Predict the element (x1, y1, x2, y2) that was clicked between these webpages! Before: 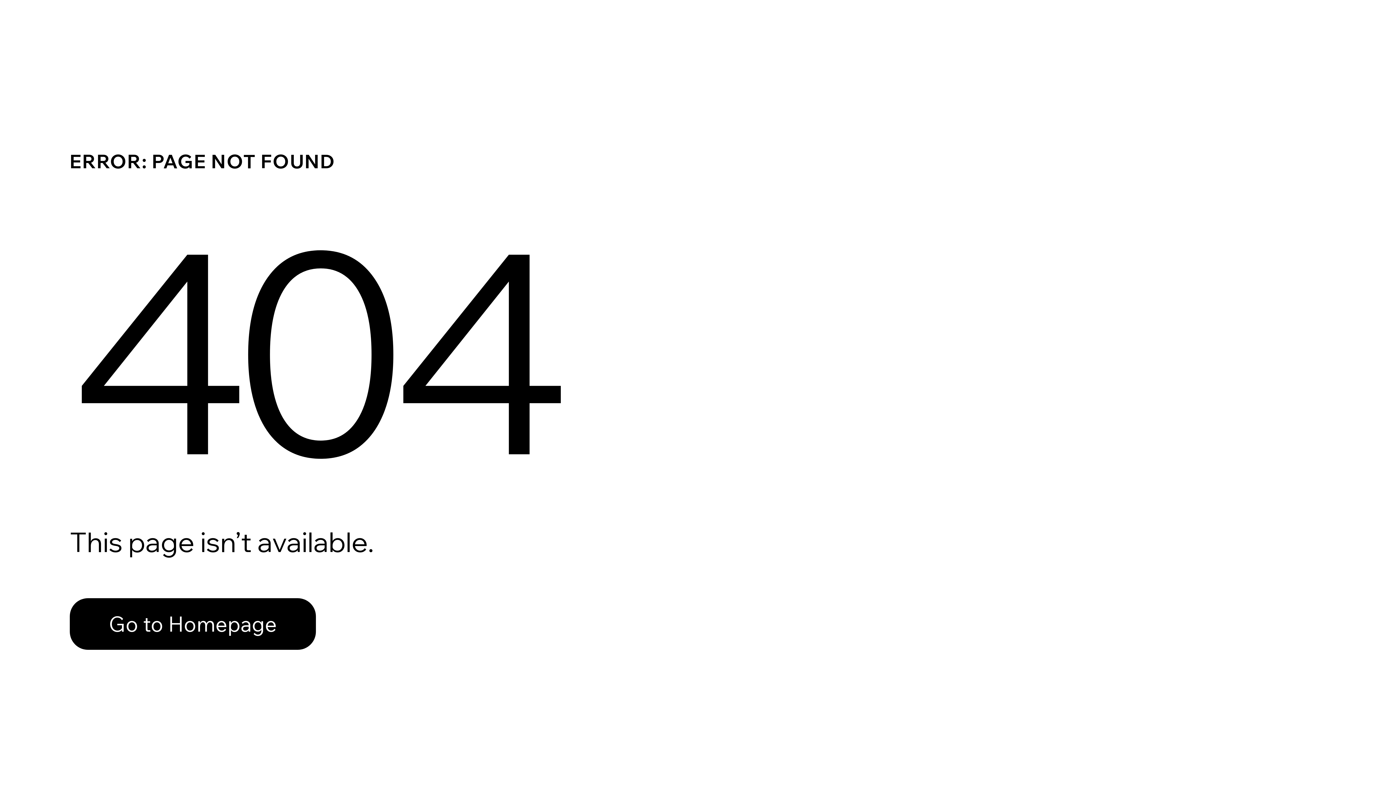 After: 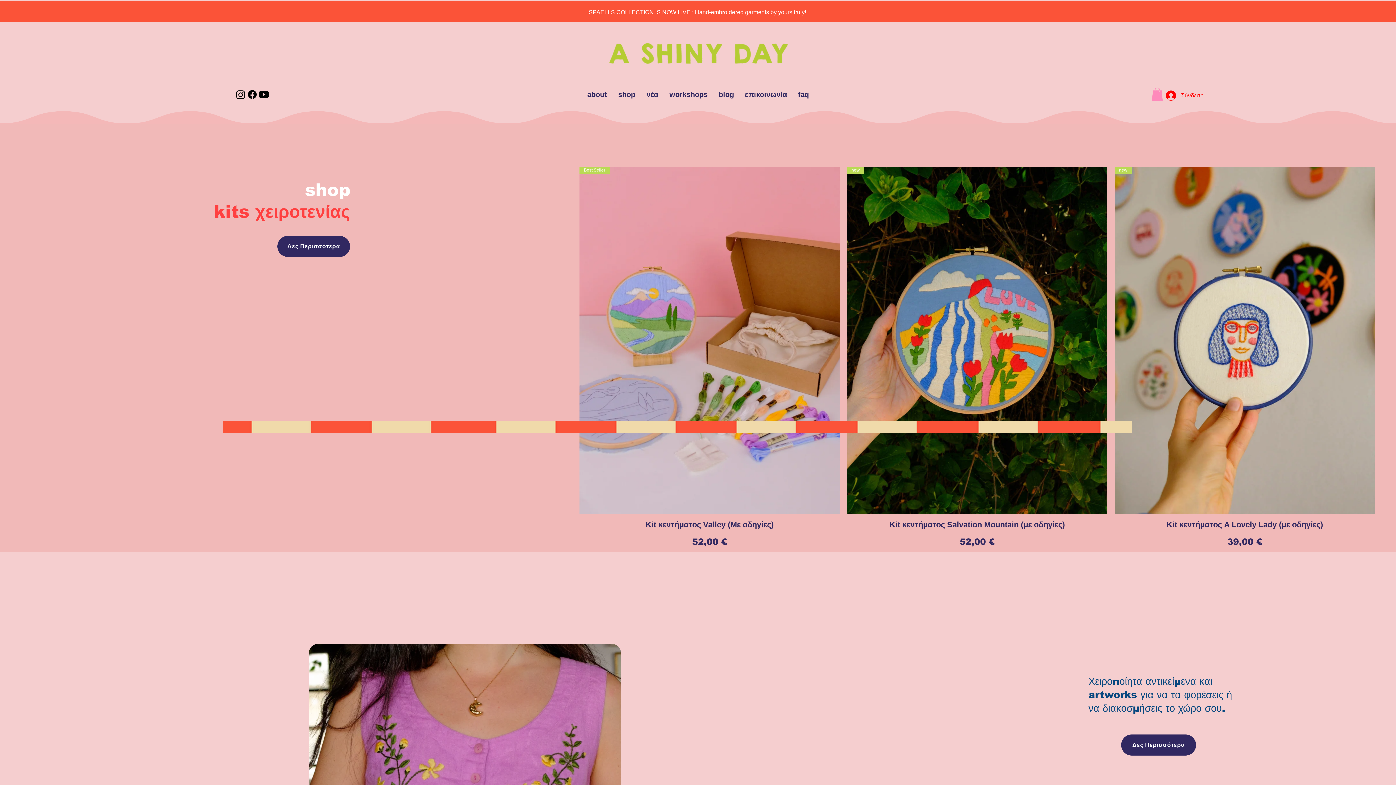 Action: label: Go to Homepage bbox: (69, 598, 316, 650)